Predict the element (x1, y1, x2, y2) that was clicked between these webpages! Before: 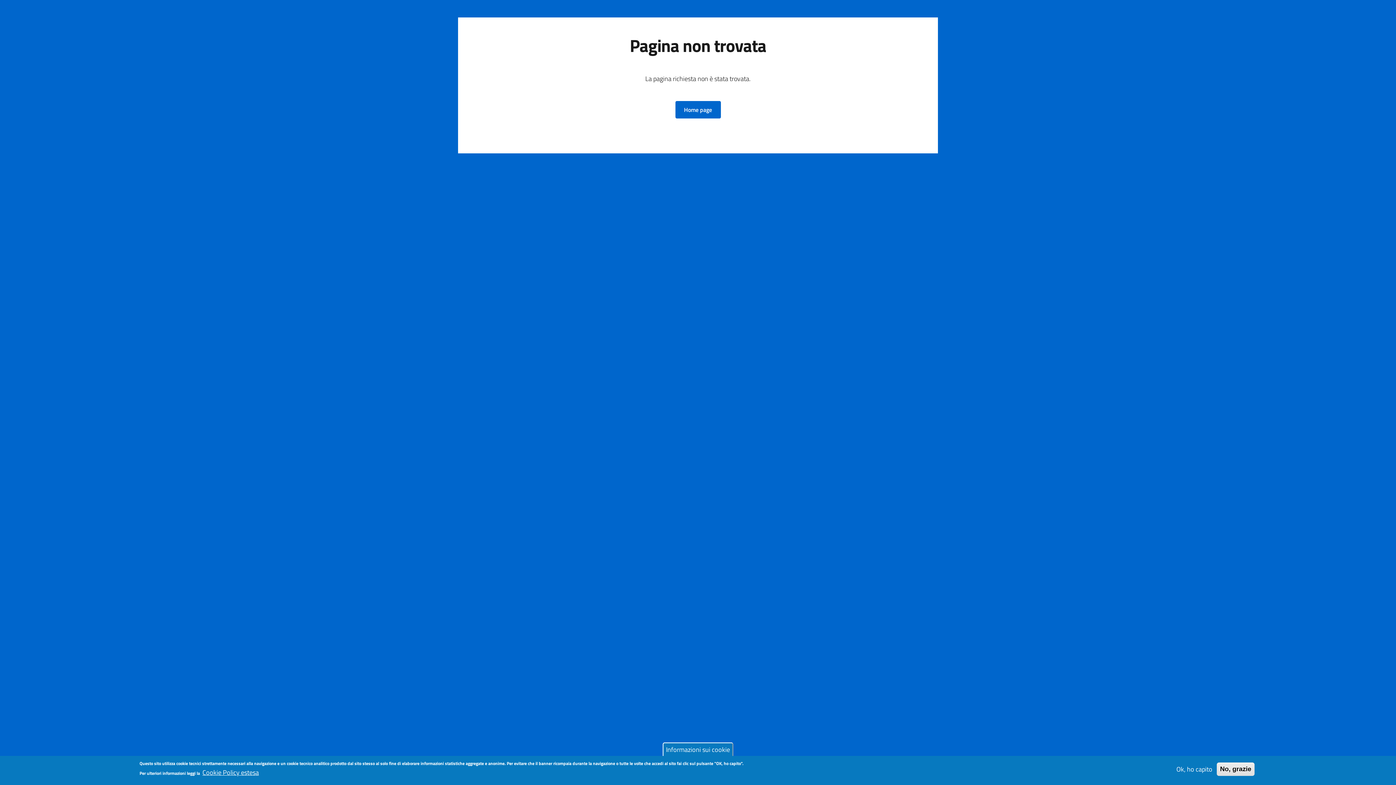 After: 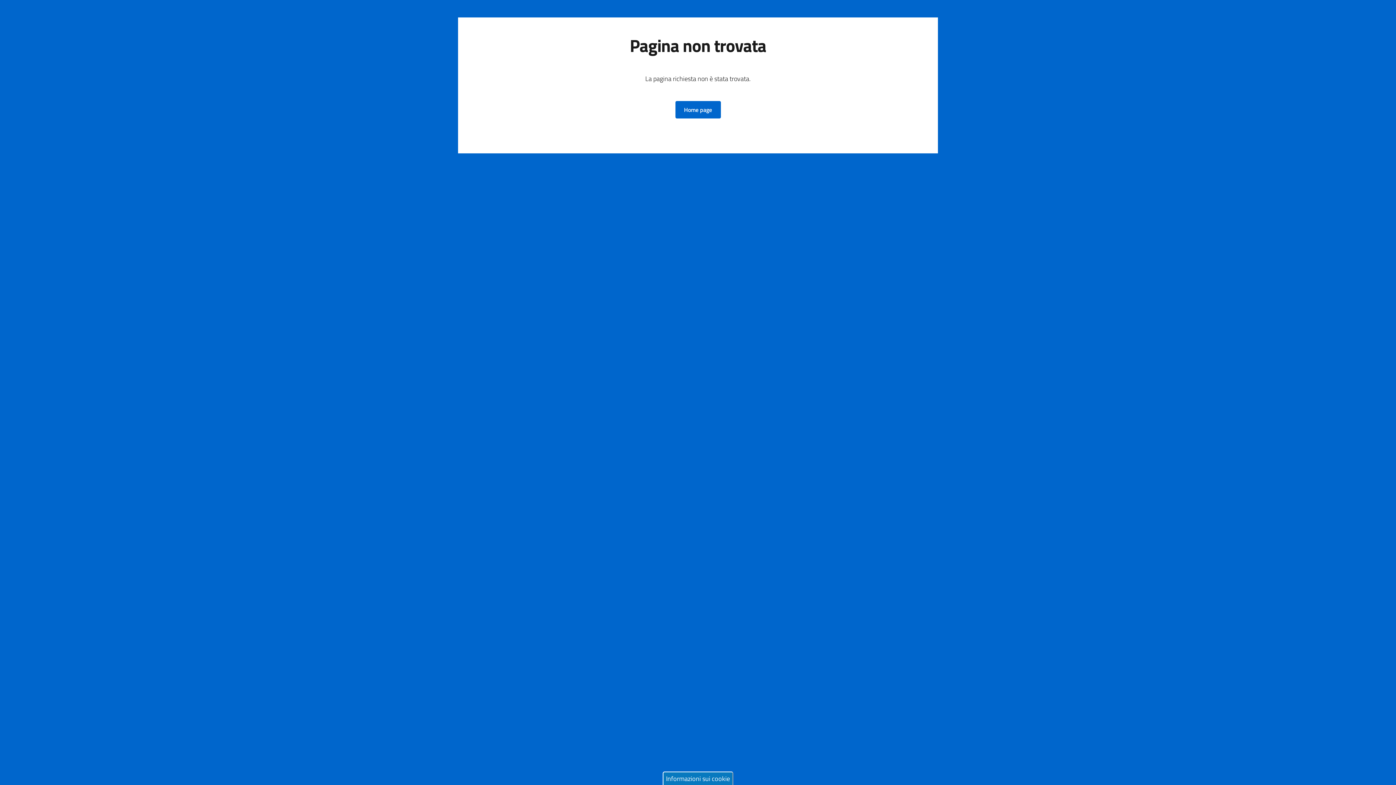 Action: label: No, grazie bbox: (1217, 762, 1254, 776)